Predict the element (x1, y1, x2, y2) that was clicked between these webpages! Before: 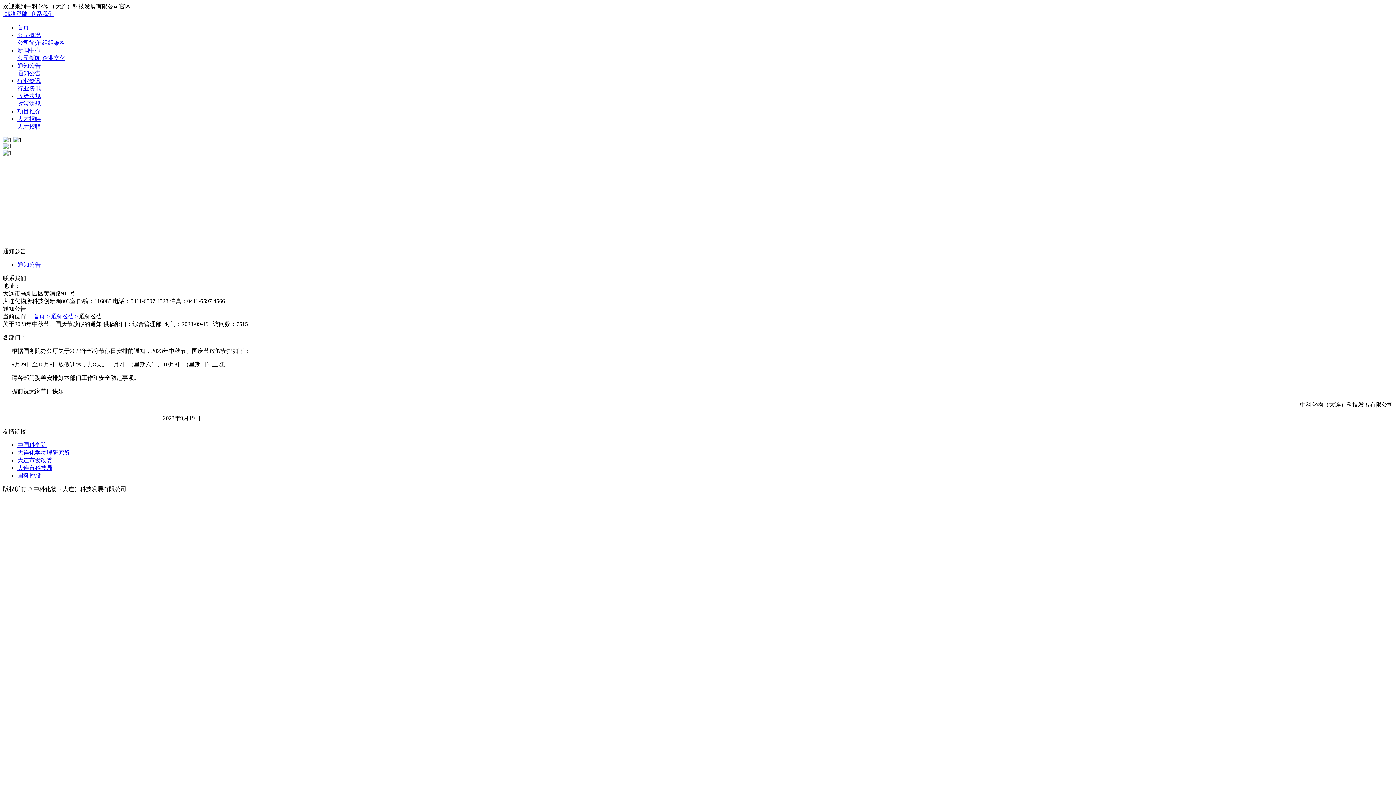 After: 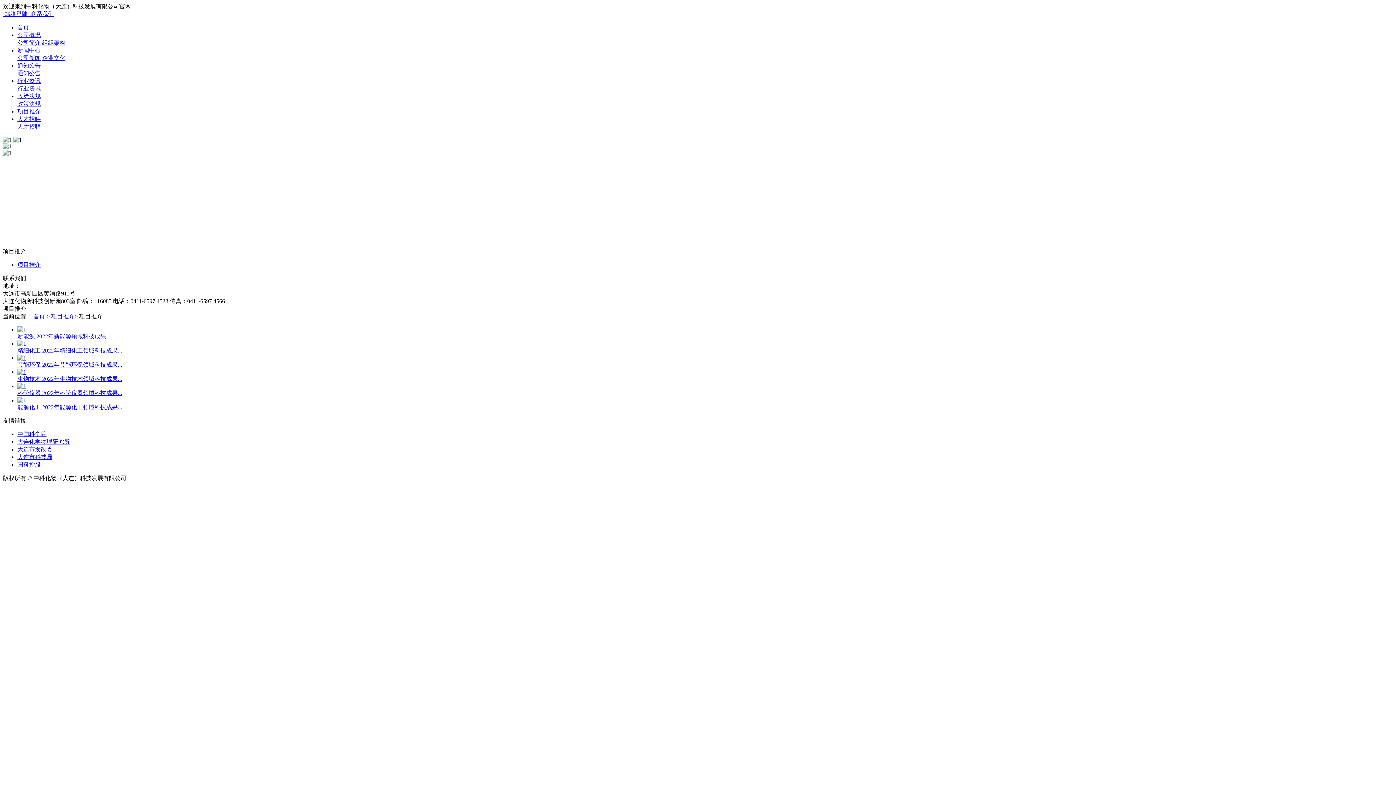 Action: bbox: (17, 108, 40, 114) label: 项目推介